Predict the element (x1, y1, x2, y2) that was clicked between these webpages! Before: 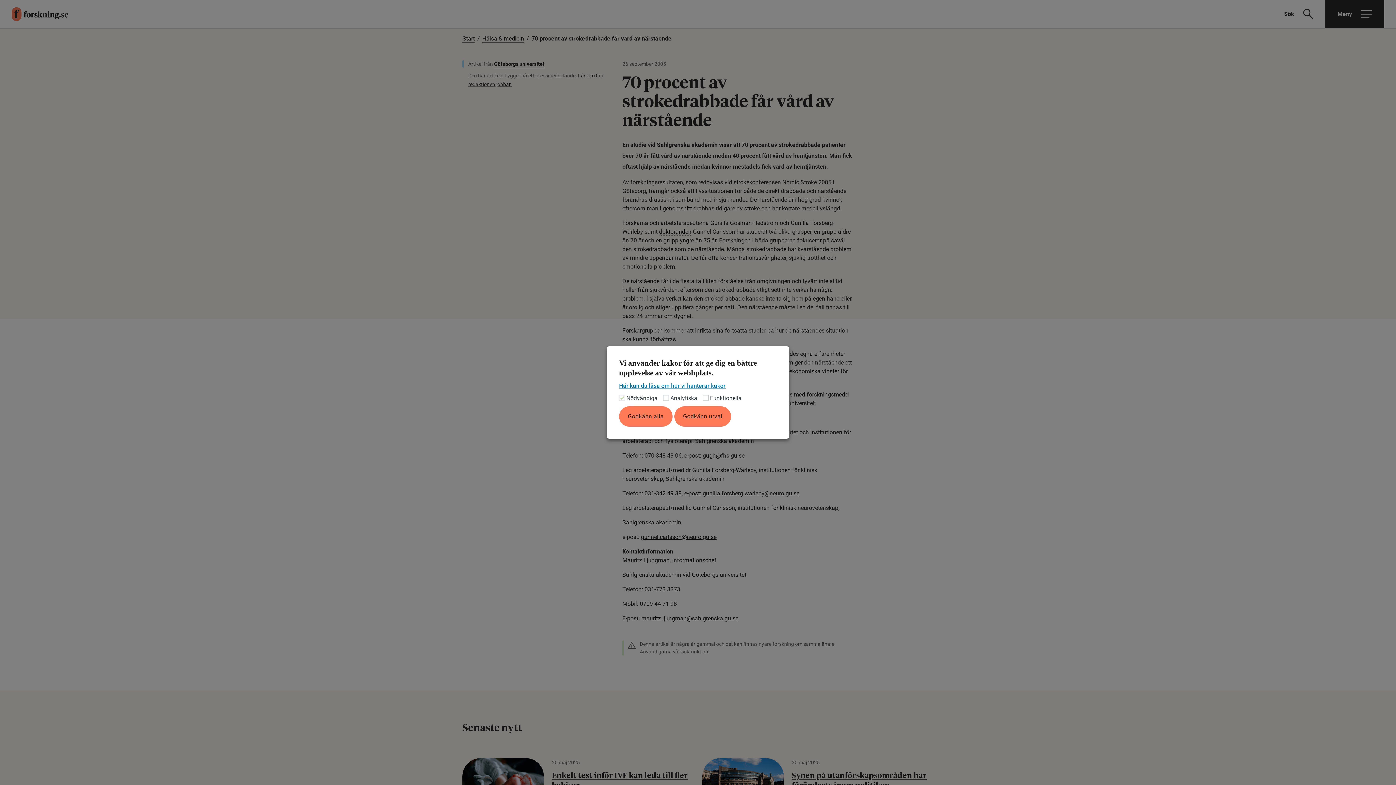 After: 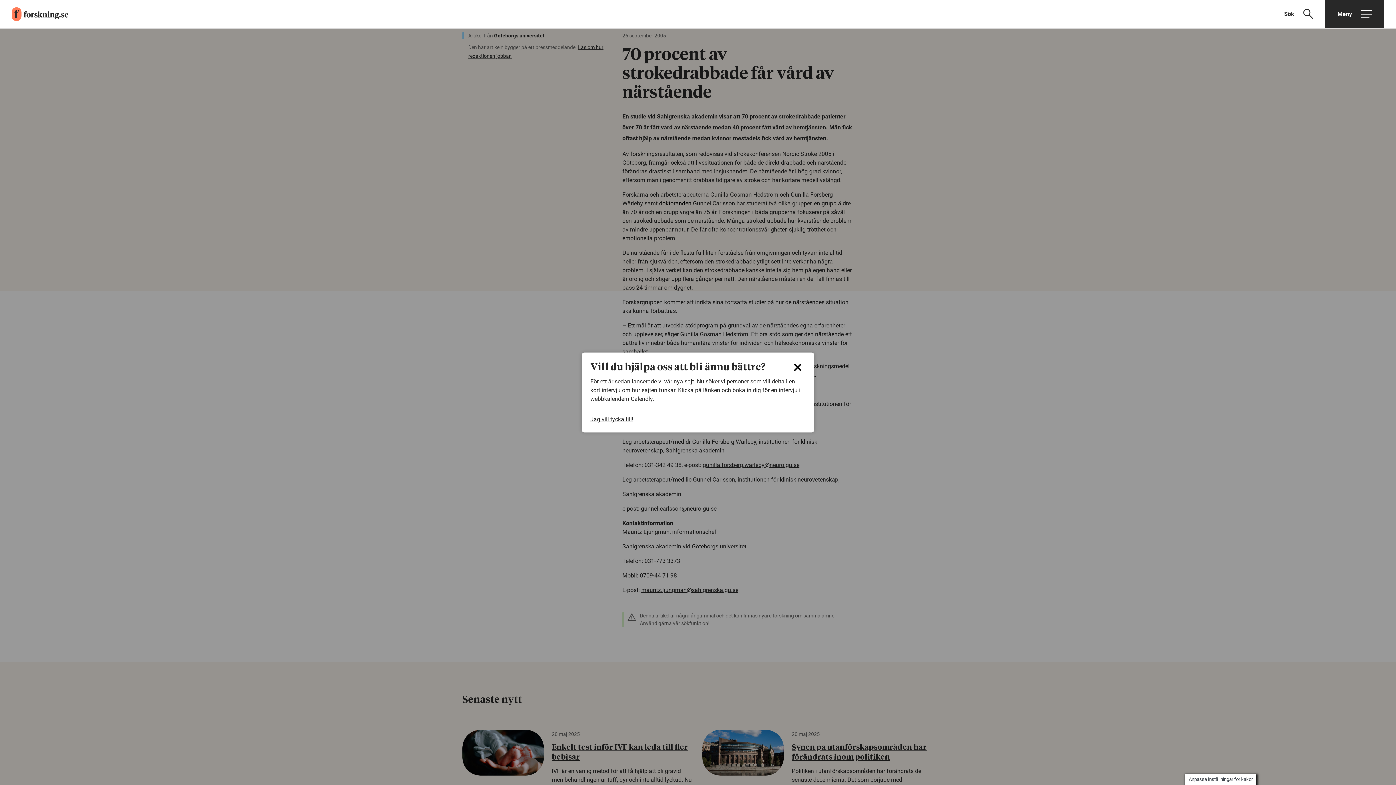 Action: label: Godkänn alla bbox: (619, 406, 672, 426)